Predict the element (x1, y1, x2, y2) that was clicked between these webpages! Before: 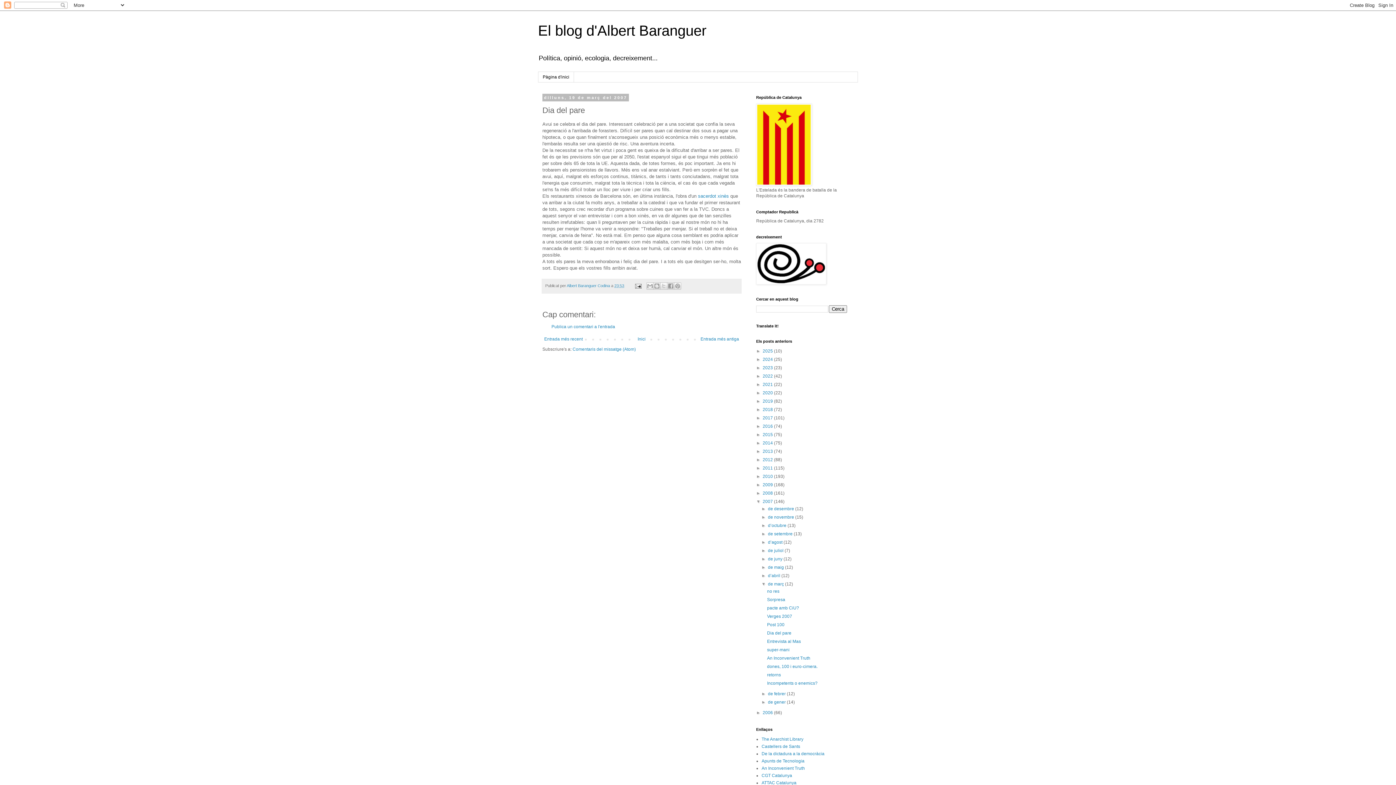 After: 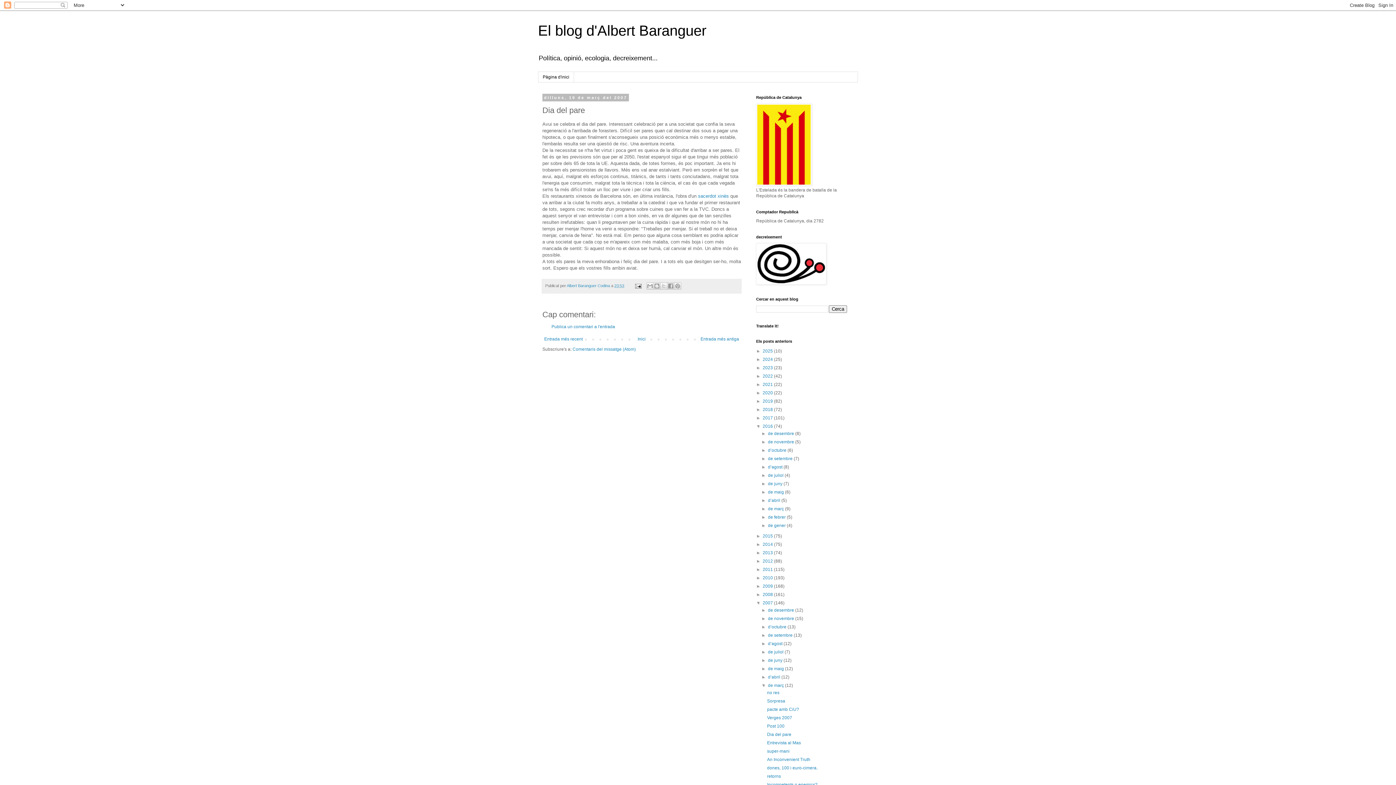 Action: bbox: (756, 424, 762, 429) label: ►  